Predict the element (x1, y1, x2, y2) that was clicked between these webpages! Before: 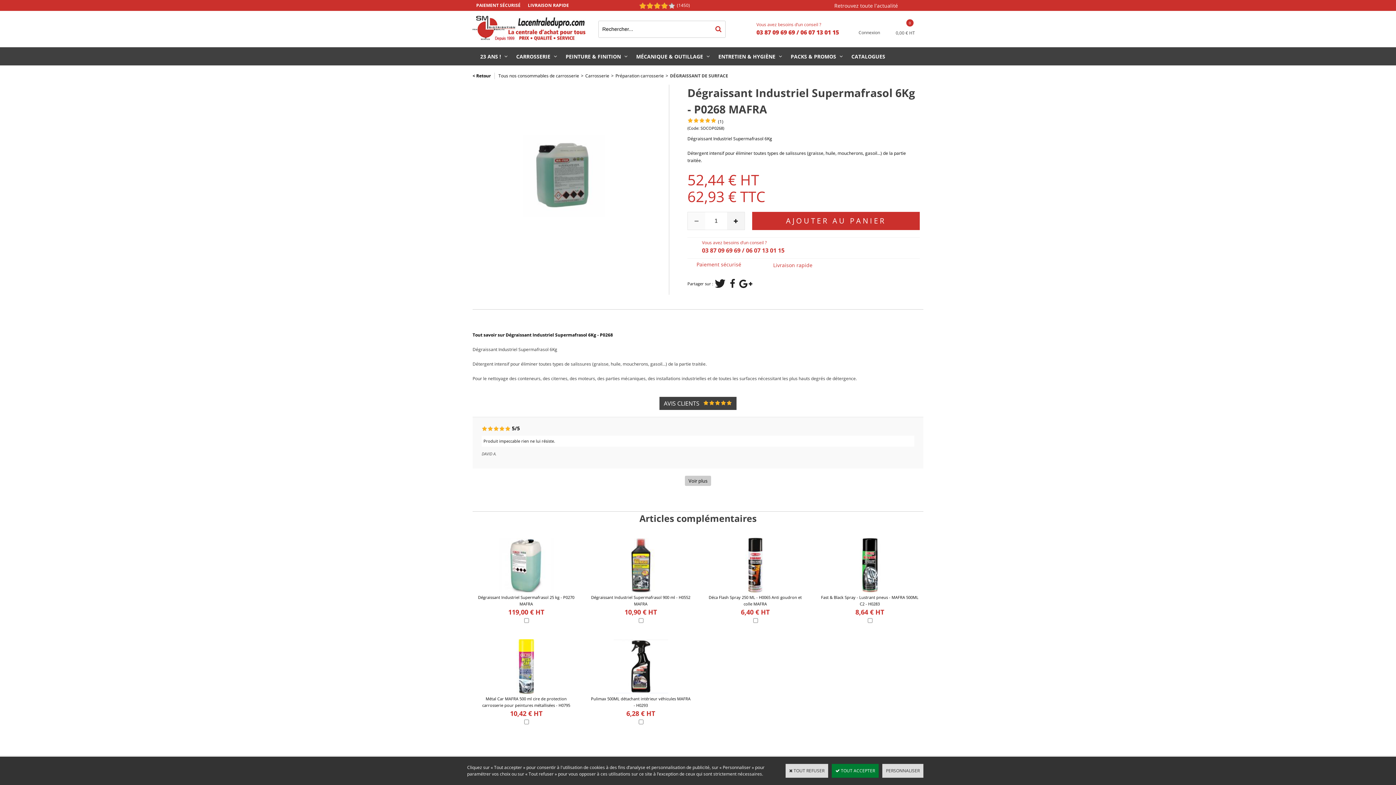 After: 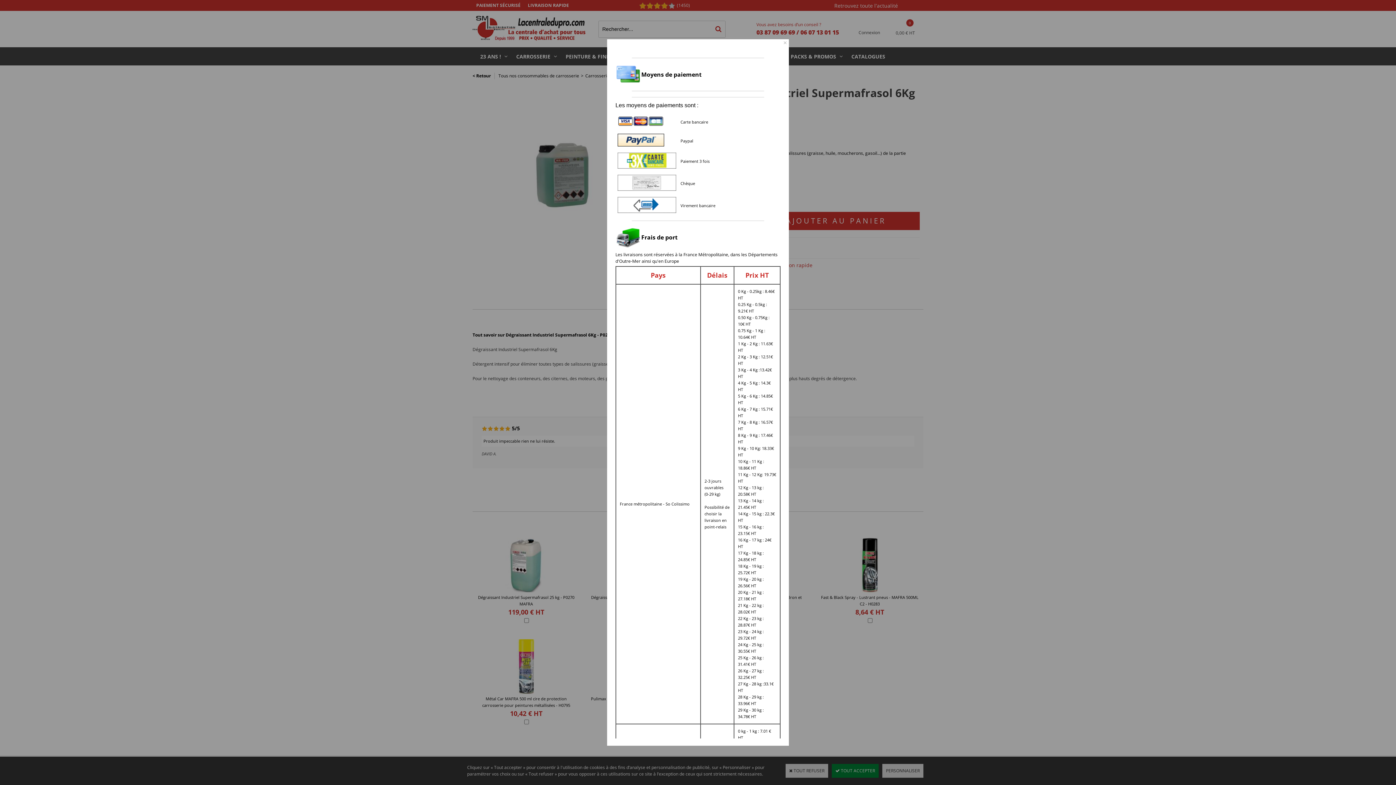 Action: label: PAIEMENT SÉCURISÉ bbox: (476, 2, 520, 8)